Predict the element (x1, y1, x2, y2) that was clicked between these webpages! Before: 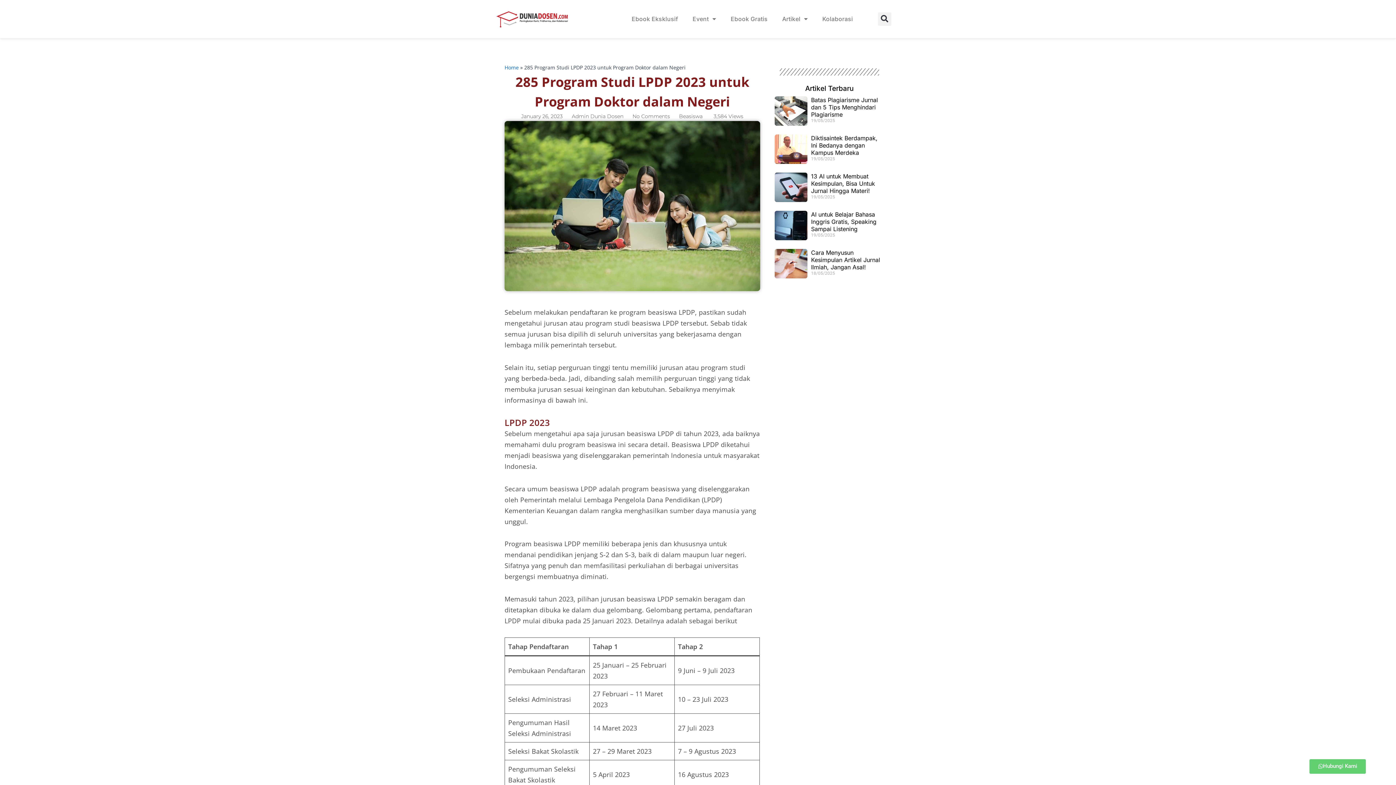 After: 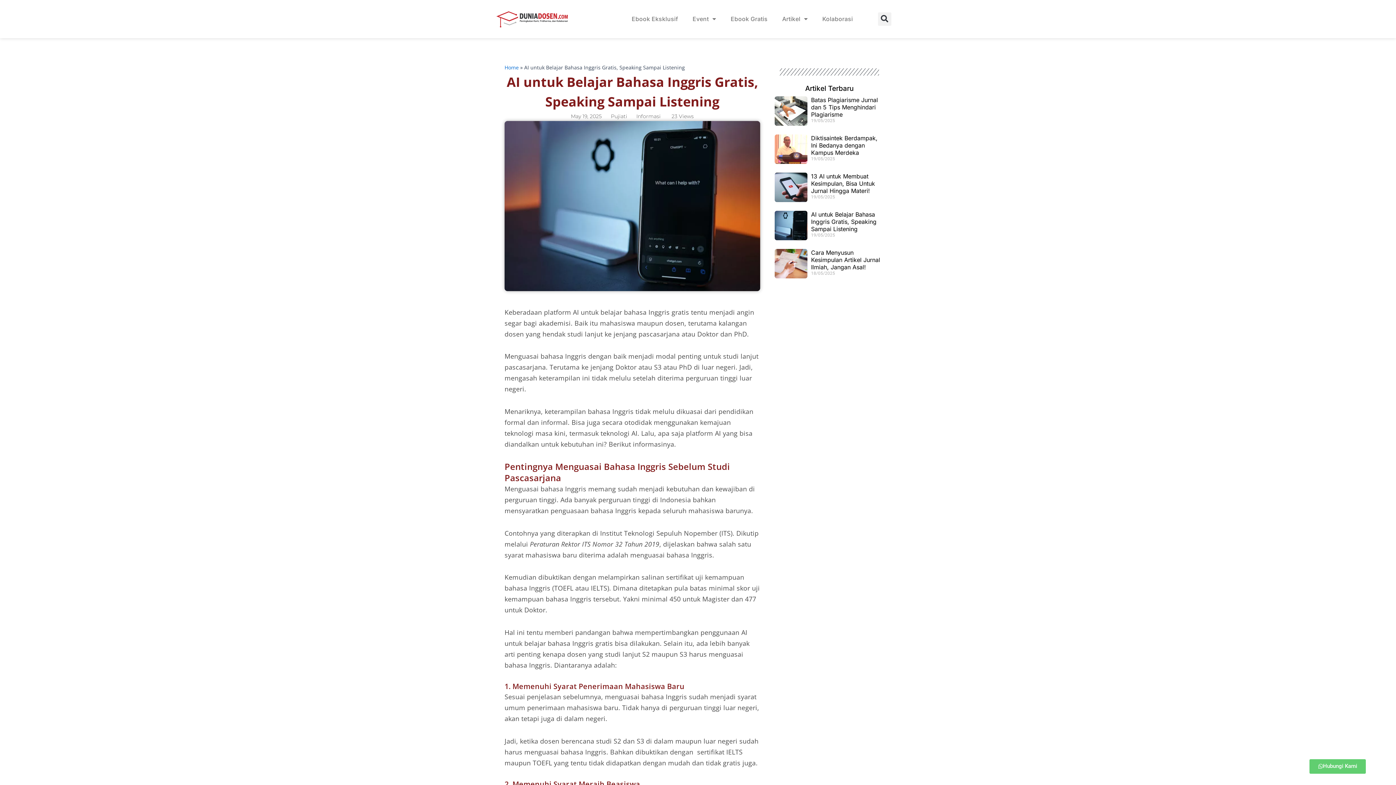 Action: bbox: (774, 210, 807, 242)